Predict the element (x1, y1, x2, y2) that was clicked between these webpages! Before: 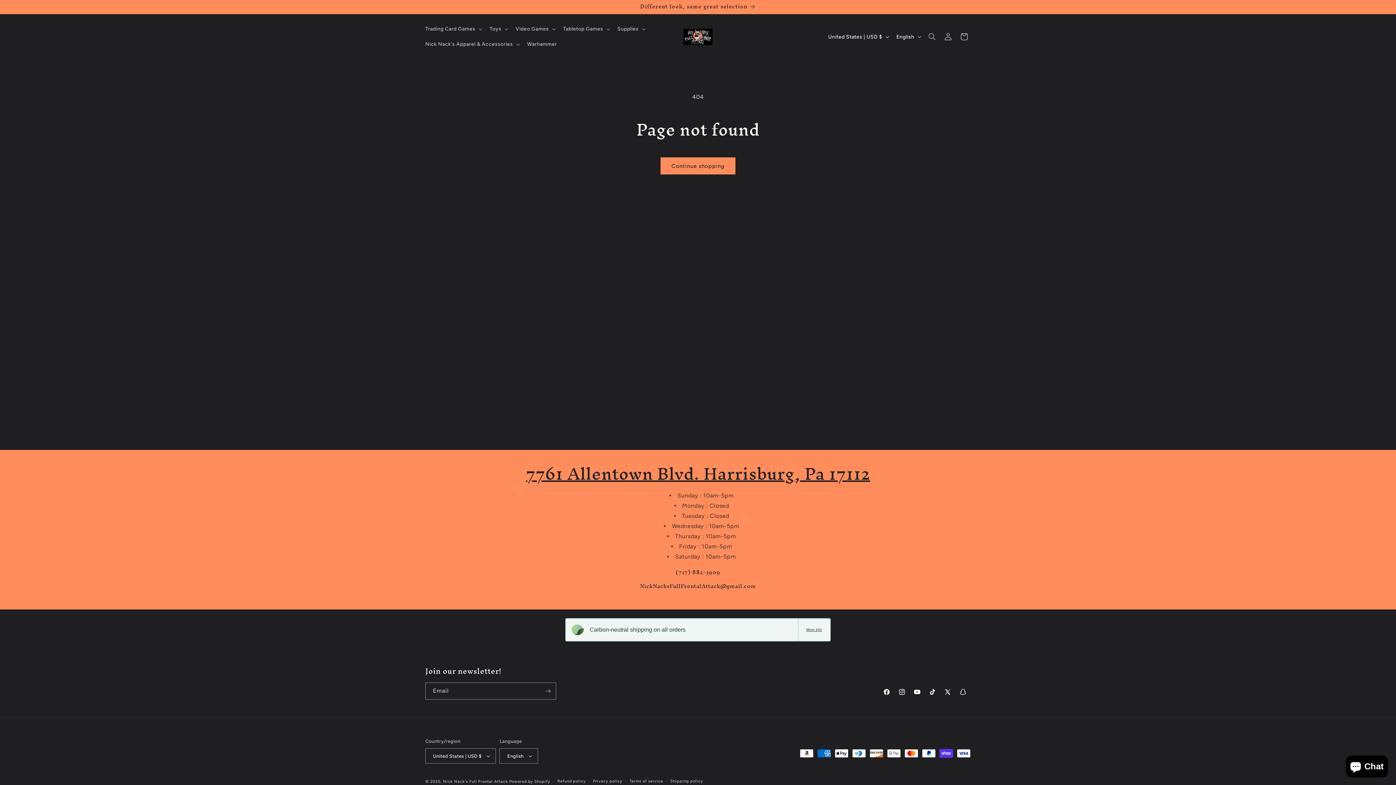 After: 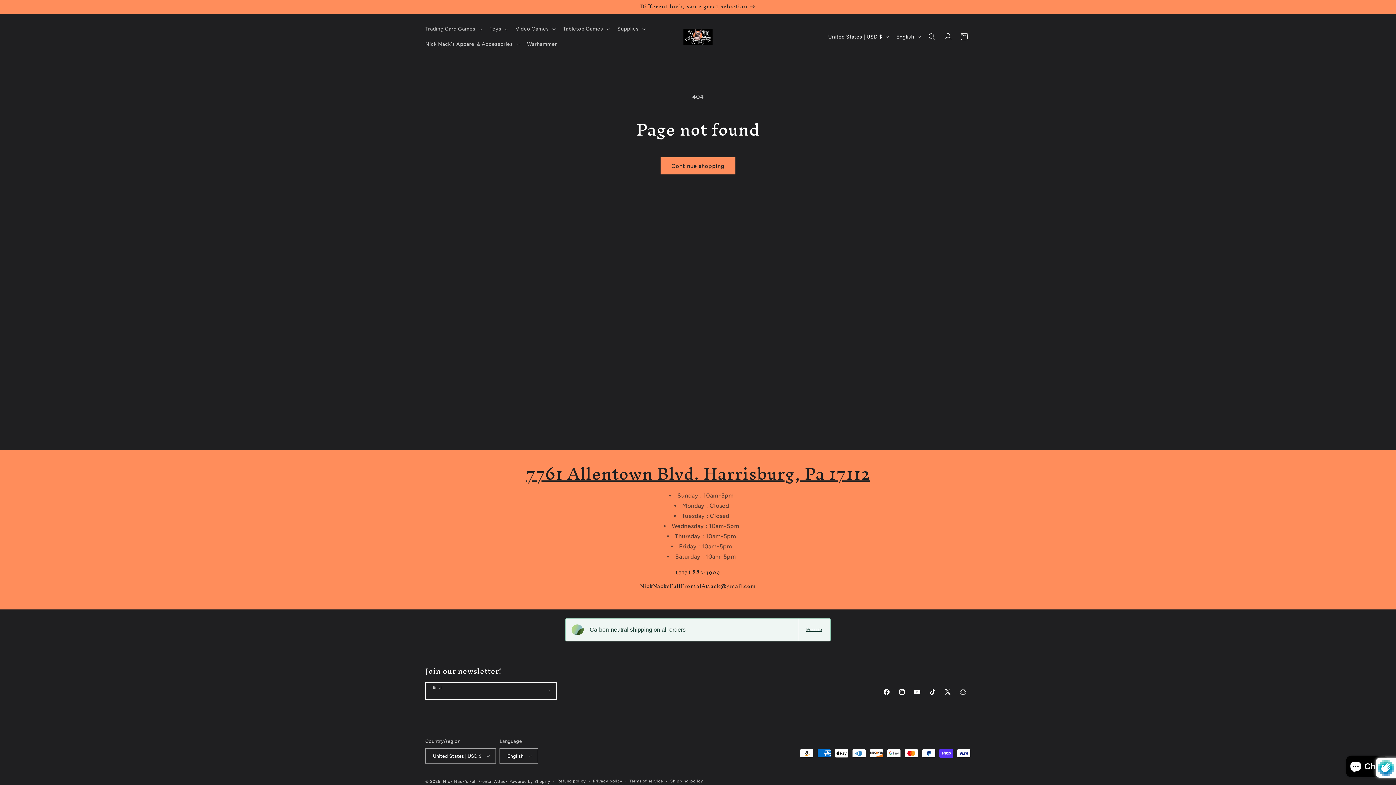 Action: label: Subscribe bbox: (540, 682, 556, 700)